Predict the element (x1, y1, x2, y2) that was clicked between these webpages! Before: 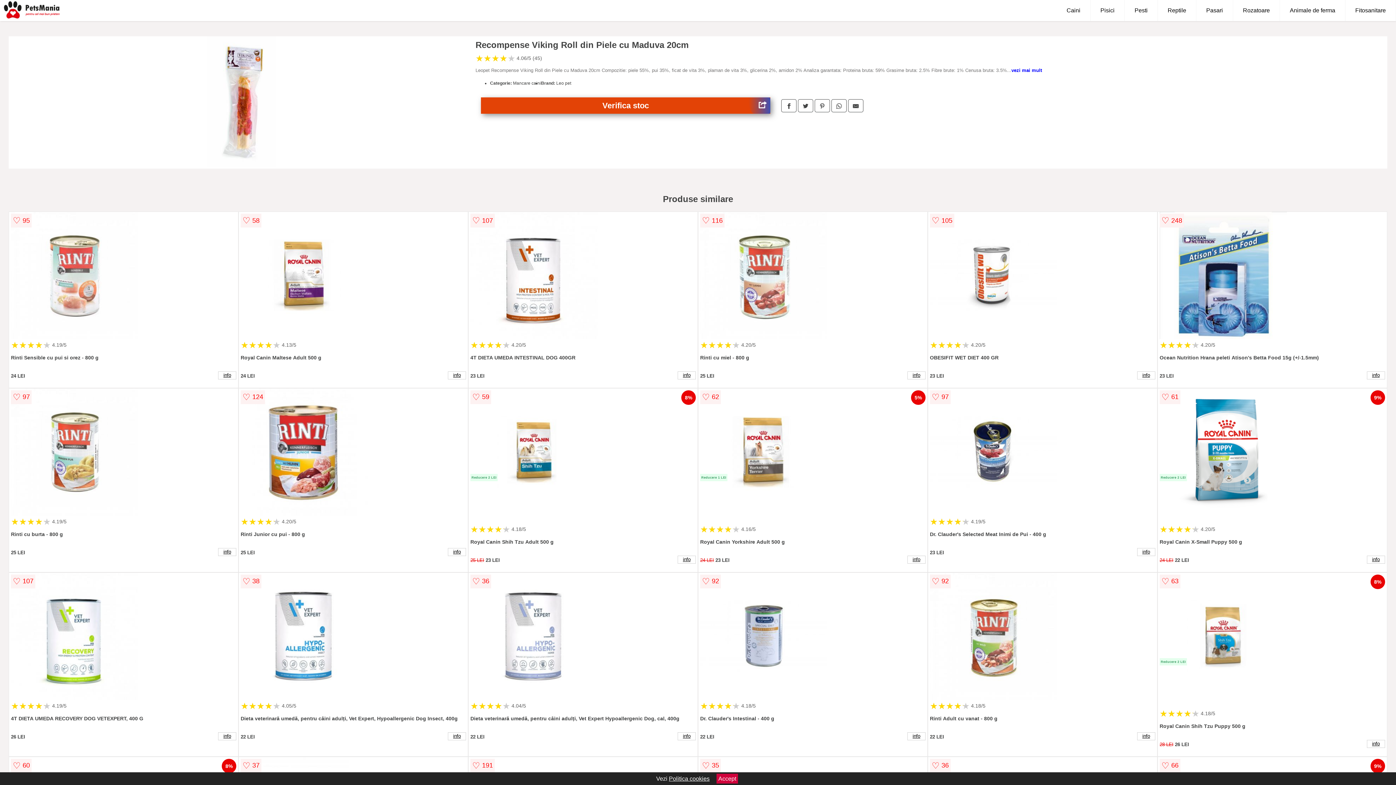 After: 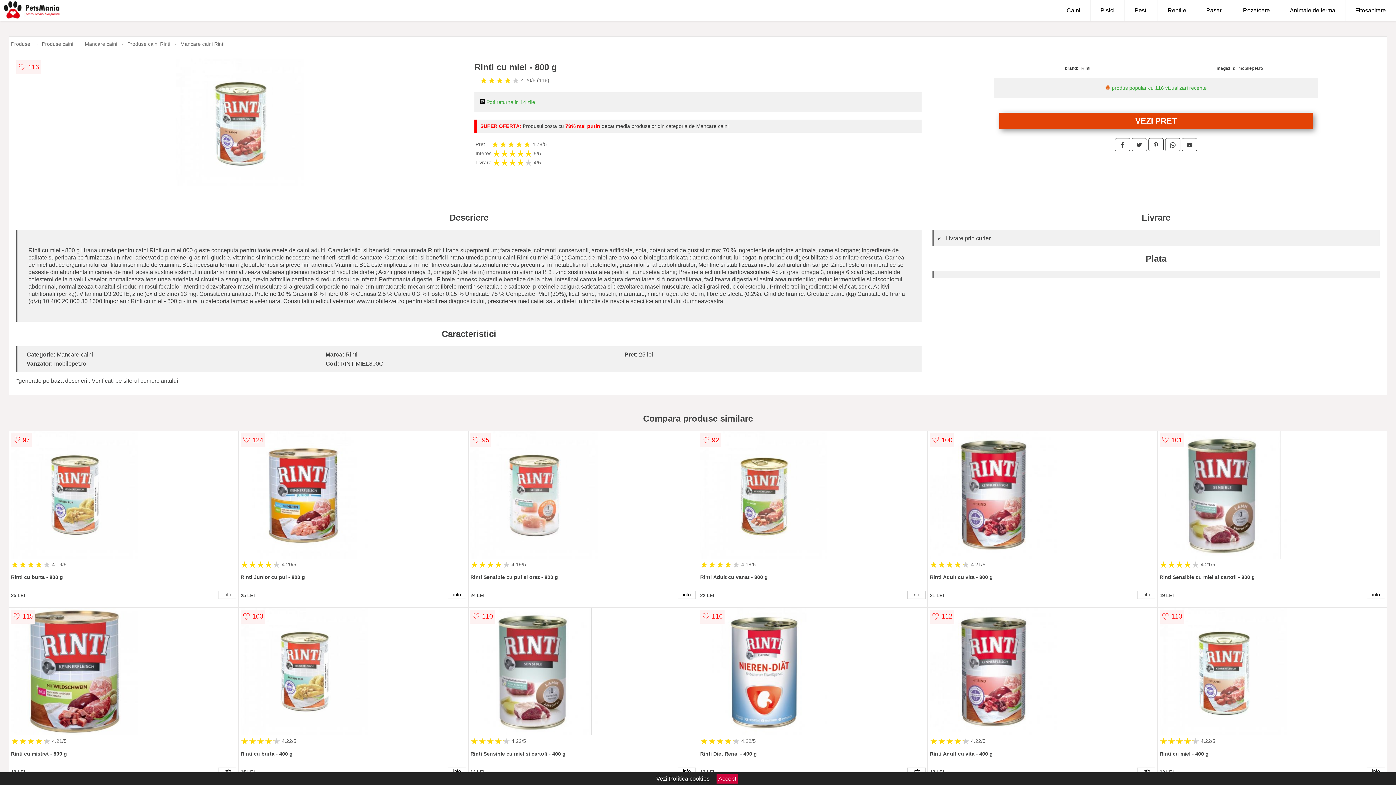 Action: label: info bbox: (907, 371, 925, 379)